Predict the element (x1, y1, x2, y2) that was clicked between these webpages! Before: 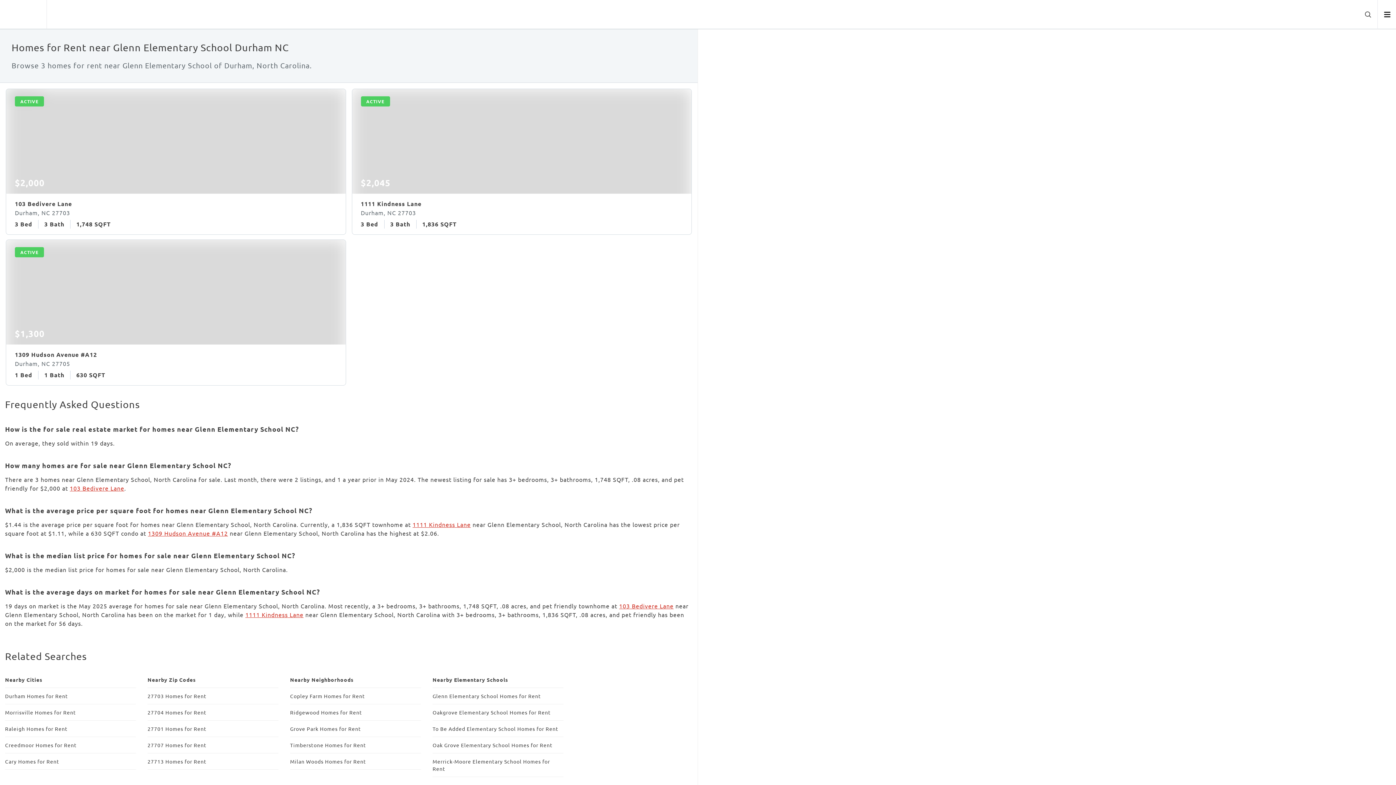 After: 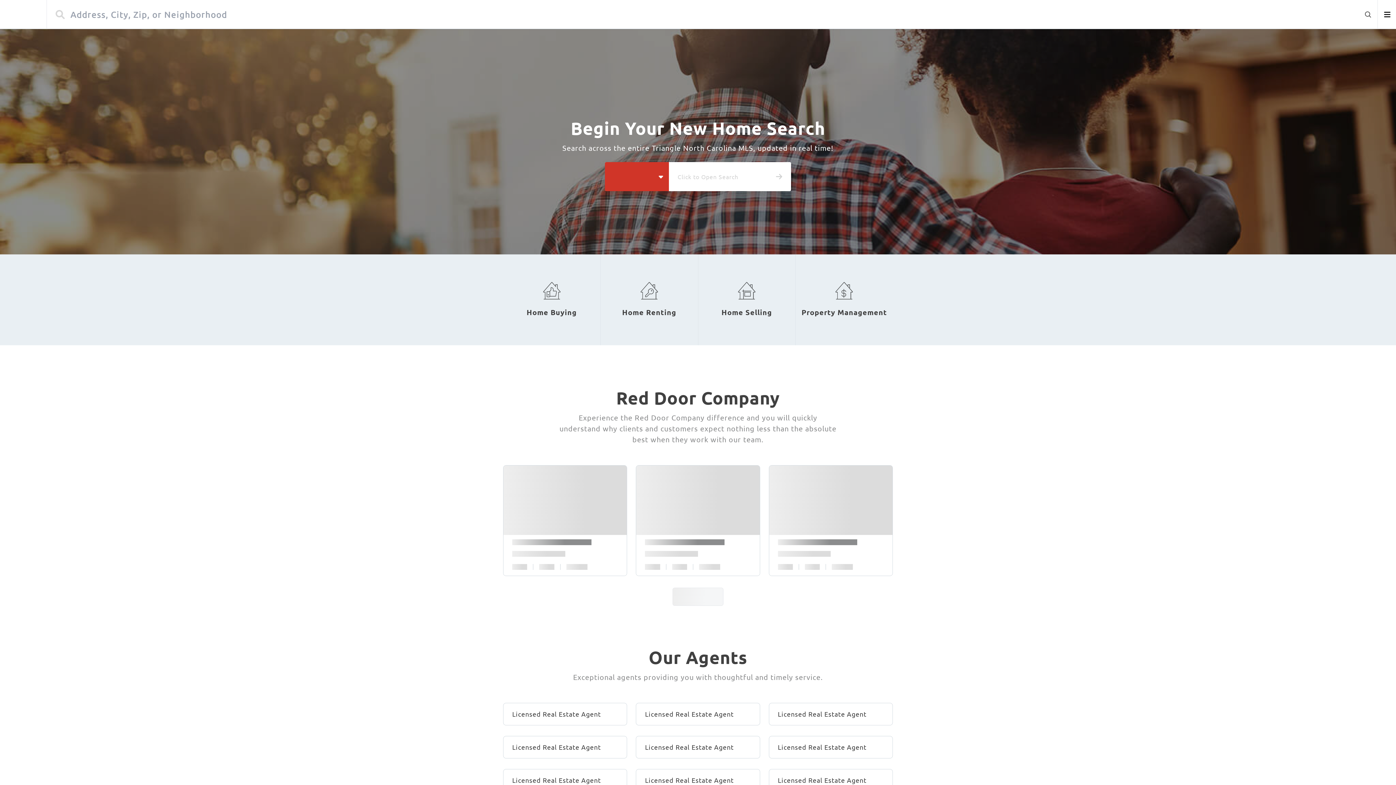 Action: bbox: (14, 7, 29, 21)